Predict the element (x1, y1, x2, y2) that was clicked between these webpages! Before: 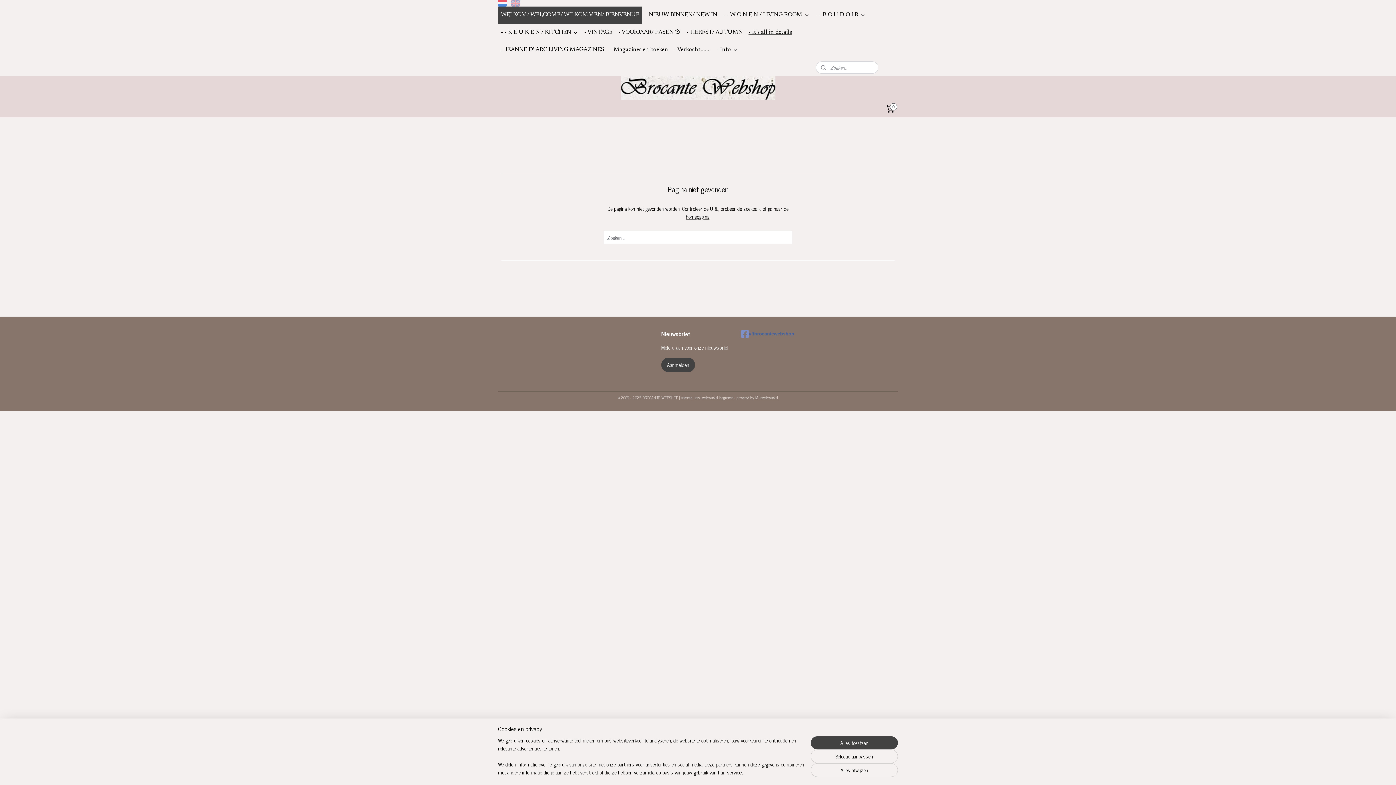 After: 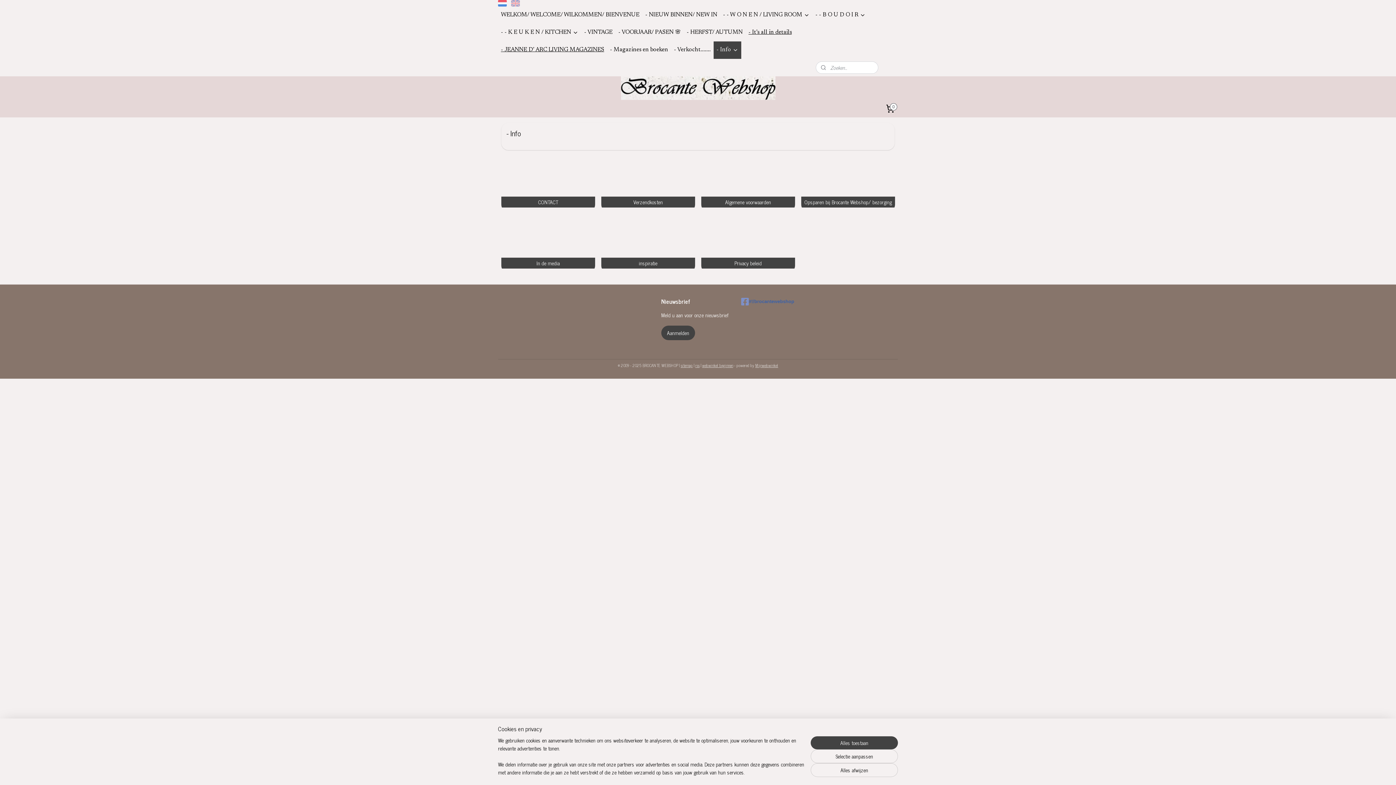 Action: label: - Info bbox: (713, 41, 741, 58)